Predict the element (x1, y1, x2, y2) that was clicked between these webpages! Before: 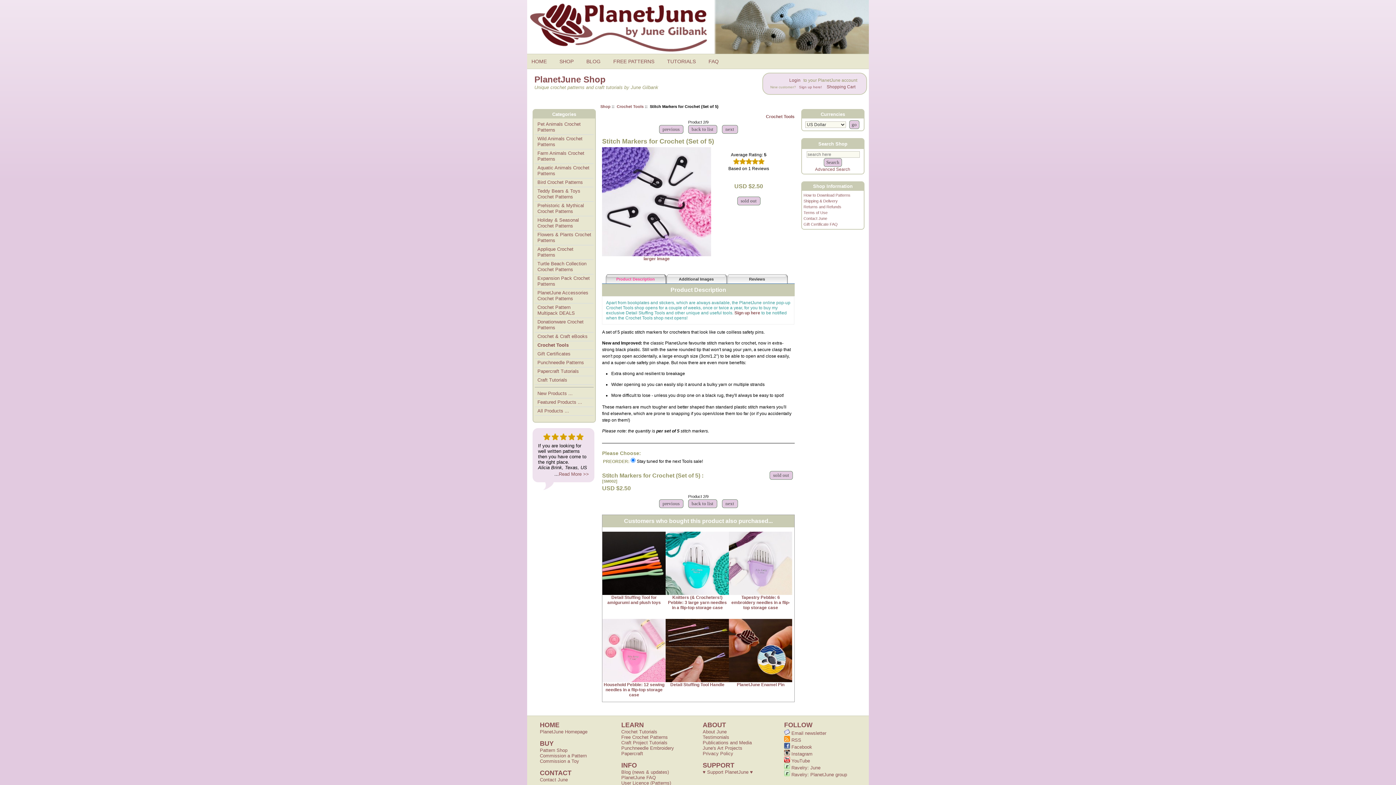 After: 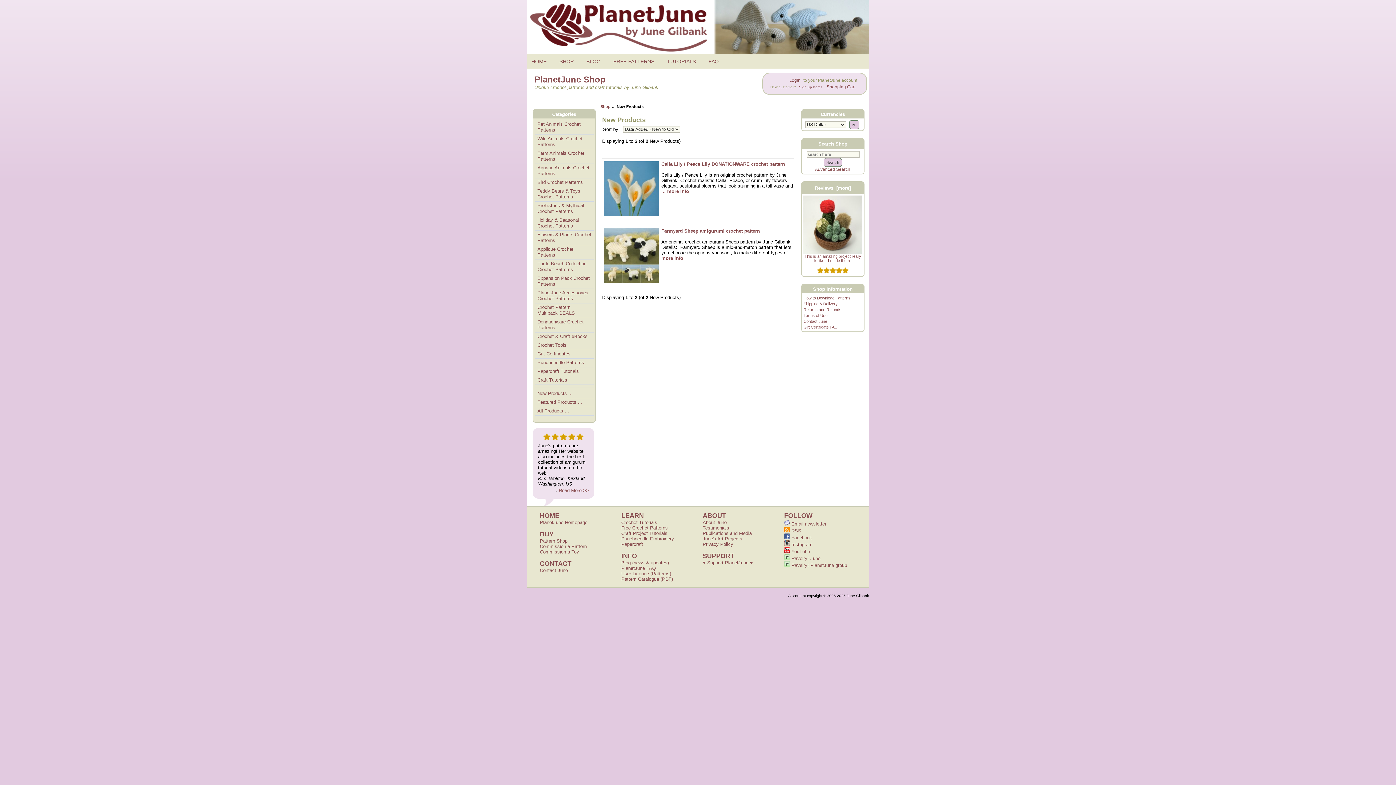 Action: label: New Products ... bbox: (535, 389, 593, 398)